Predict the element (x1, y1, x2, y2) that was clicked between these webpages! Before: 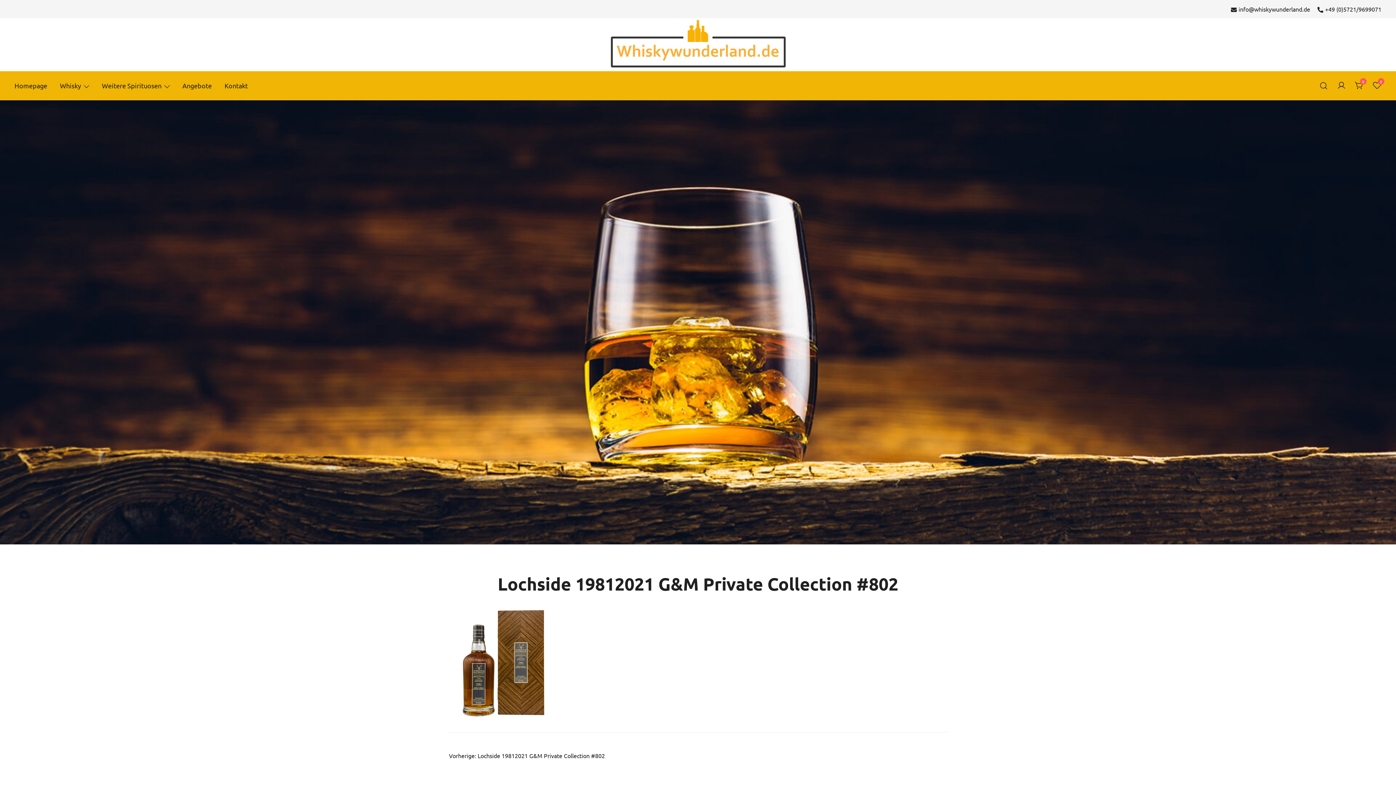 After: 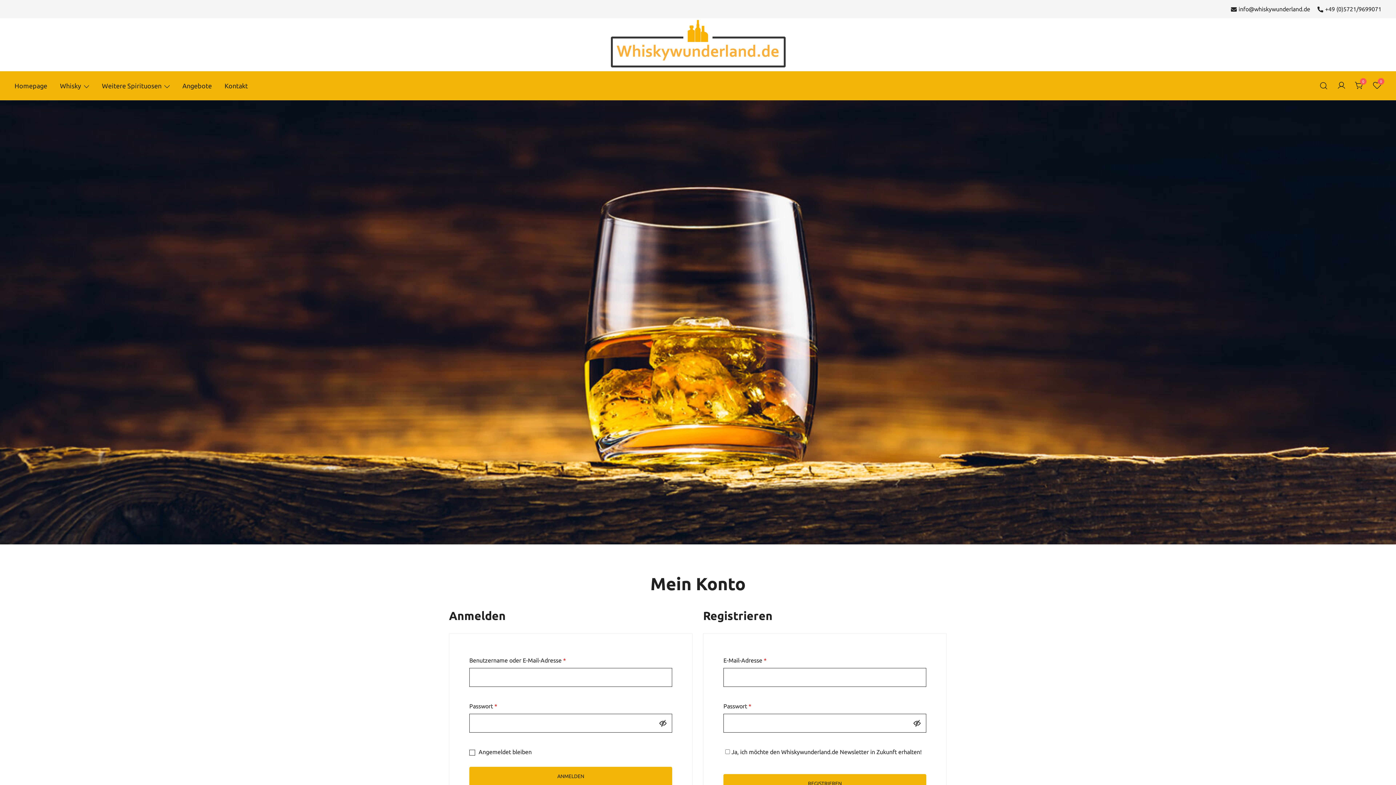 Action: bbox: (1337, 80, 1346, 90)